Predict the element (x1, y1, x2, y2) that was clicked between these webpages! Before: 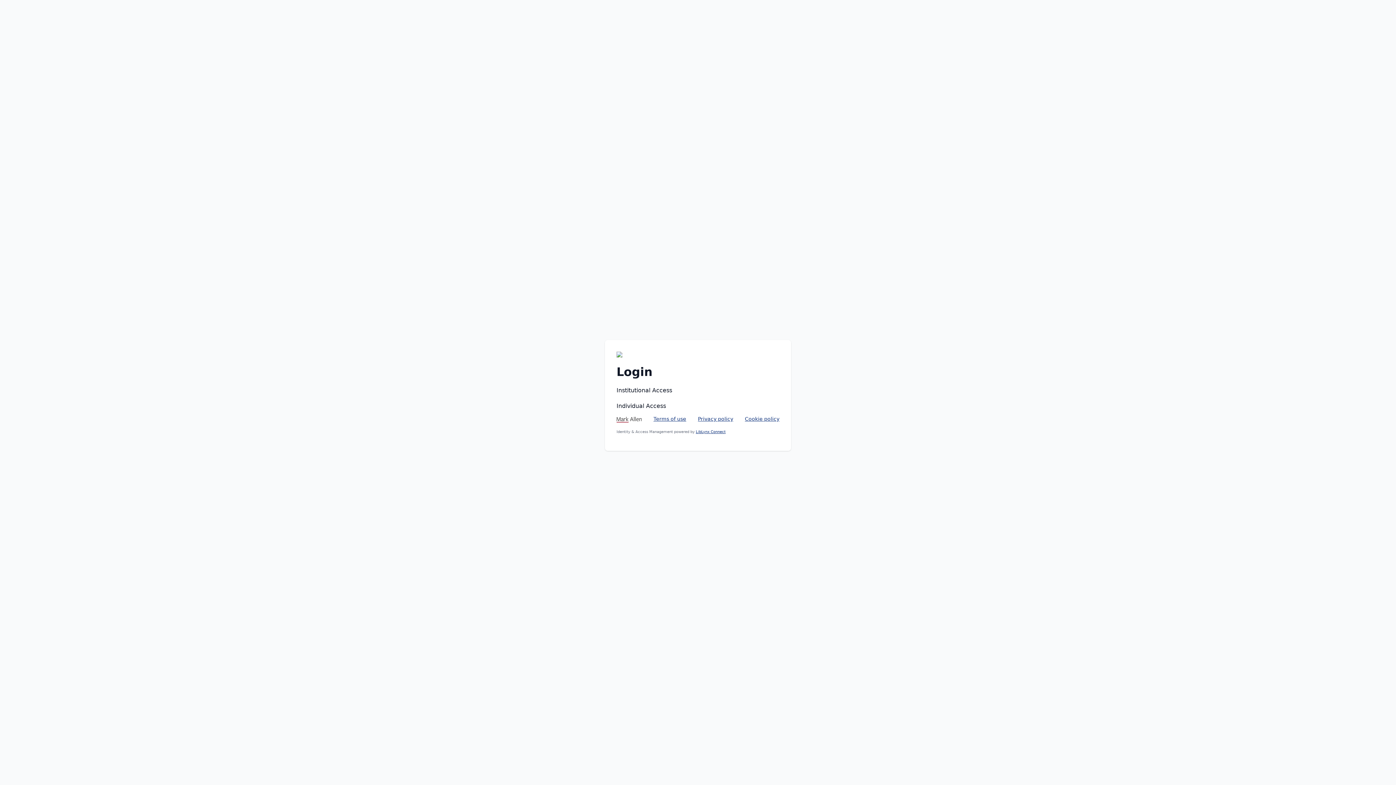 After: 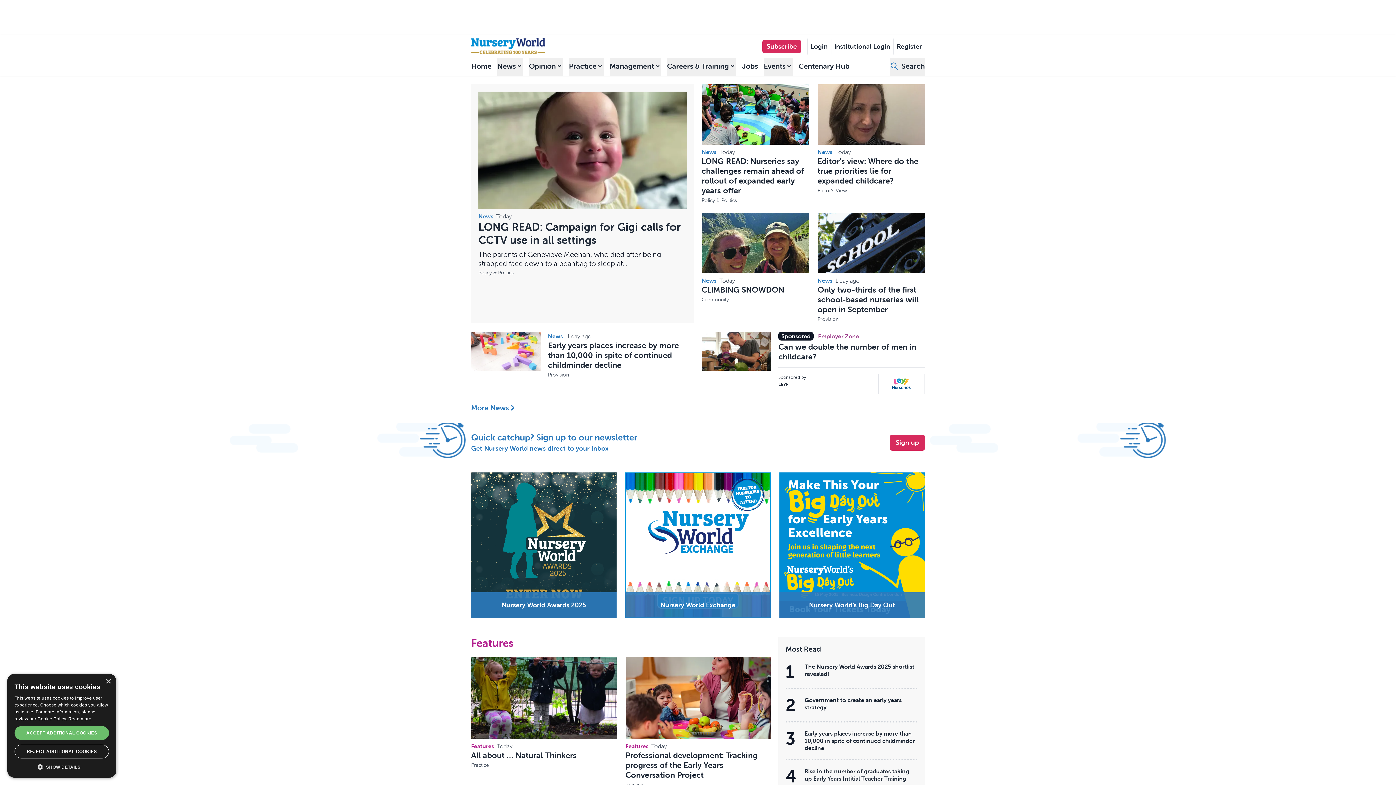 Action: bbox: (616, 351, 779, 357)